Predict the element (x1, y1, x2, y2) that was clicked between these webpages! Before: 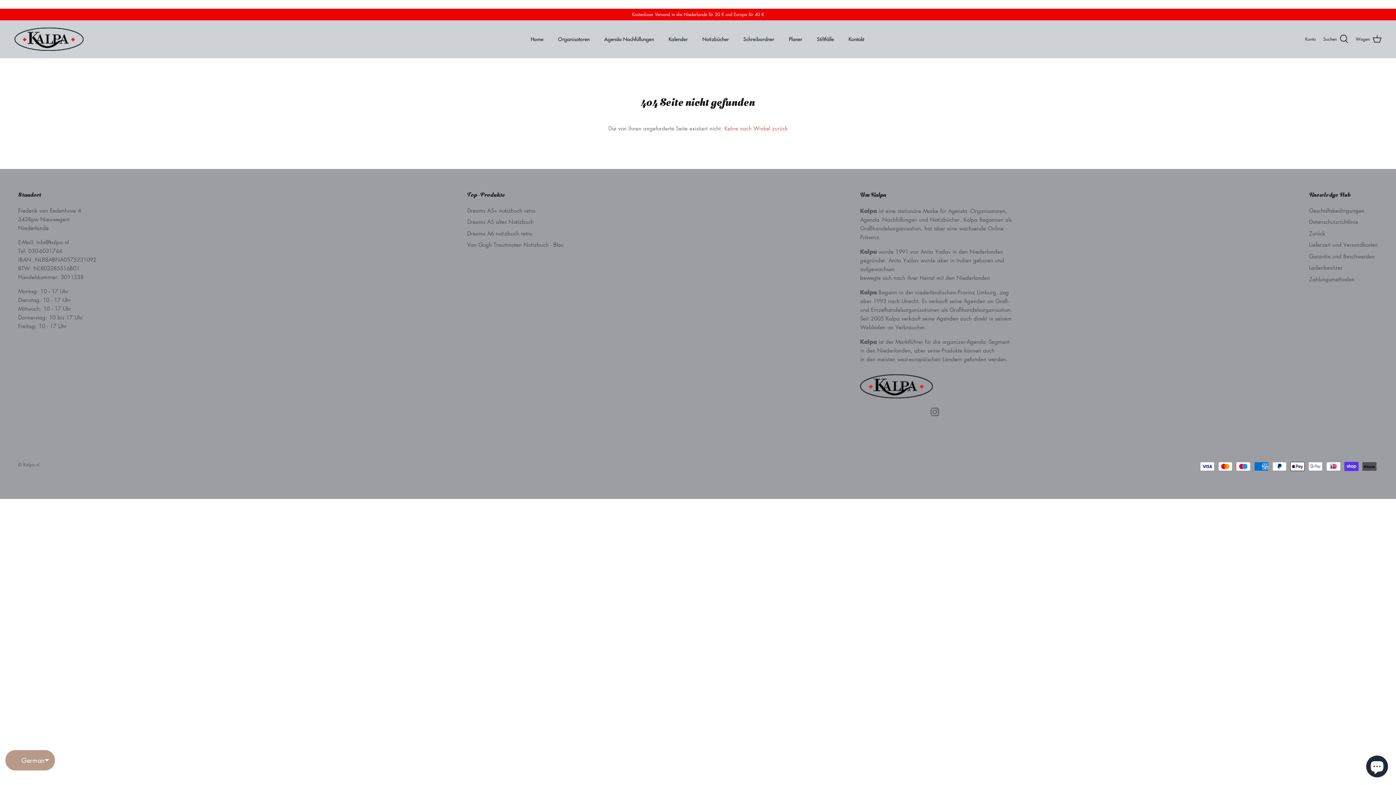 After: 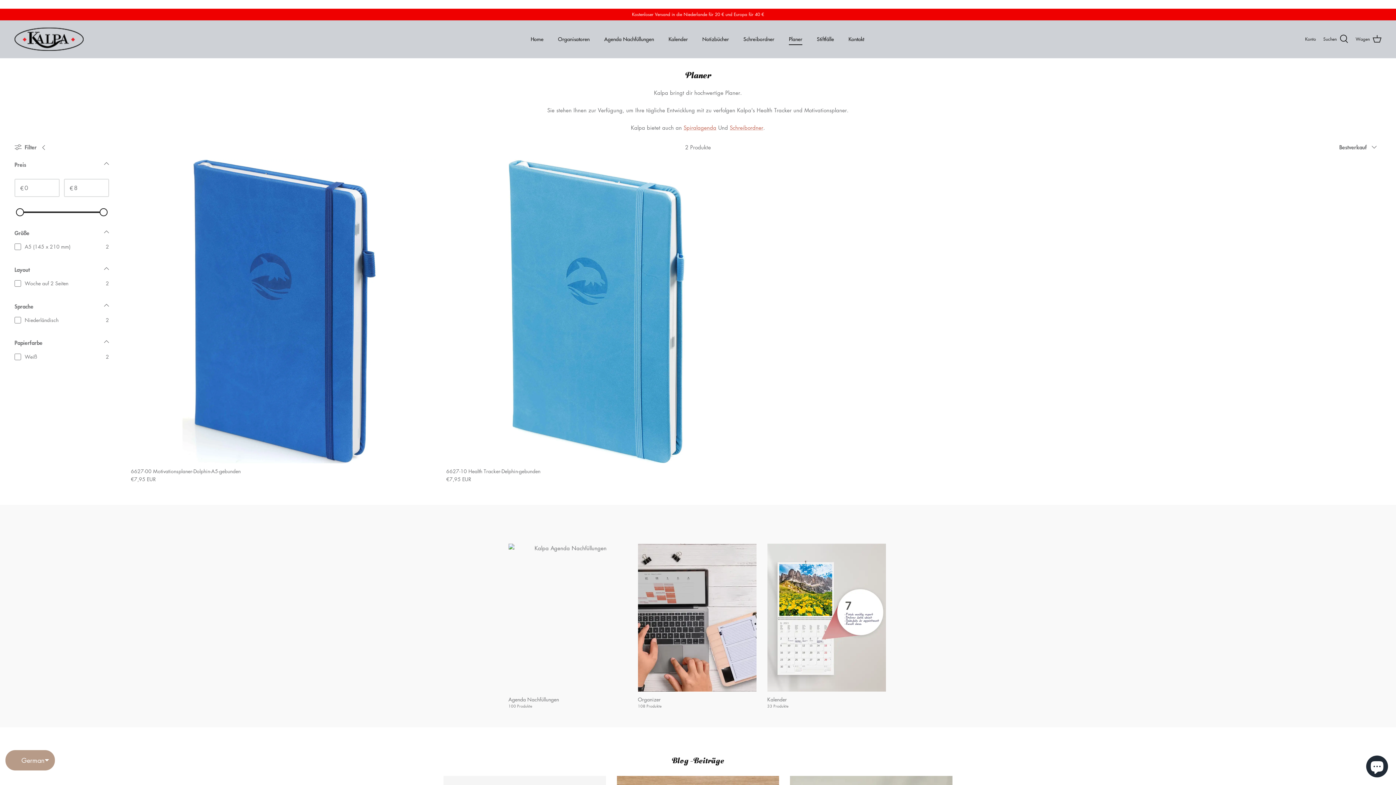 Action: label: Planer bbox: (782, 27, 809, 51)